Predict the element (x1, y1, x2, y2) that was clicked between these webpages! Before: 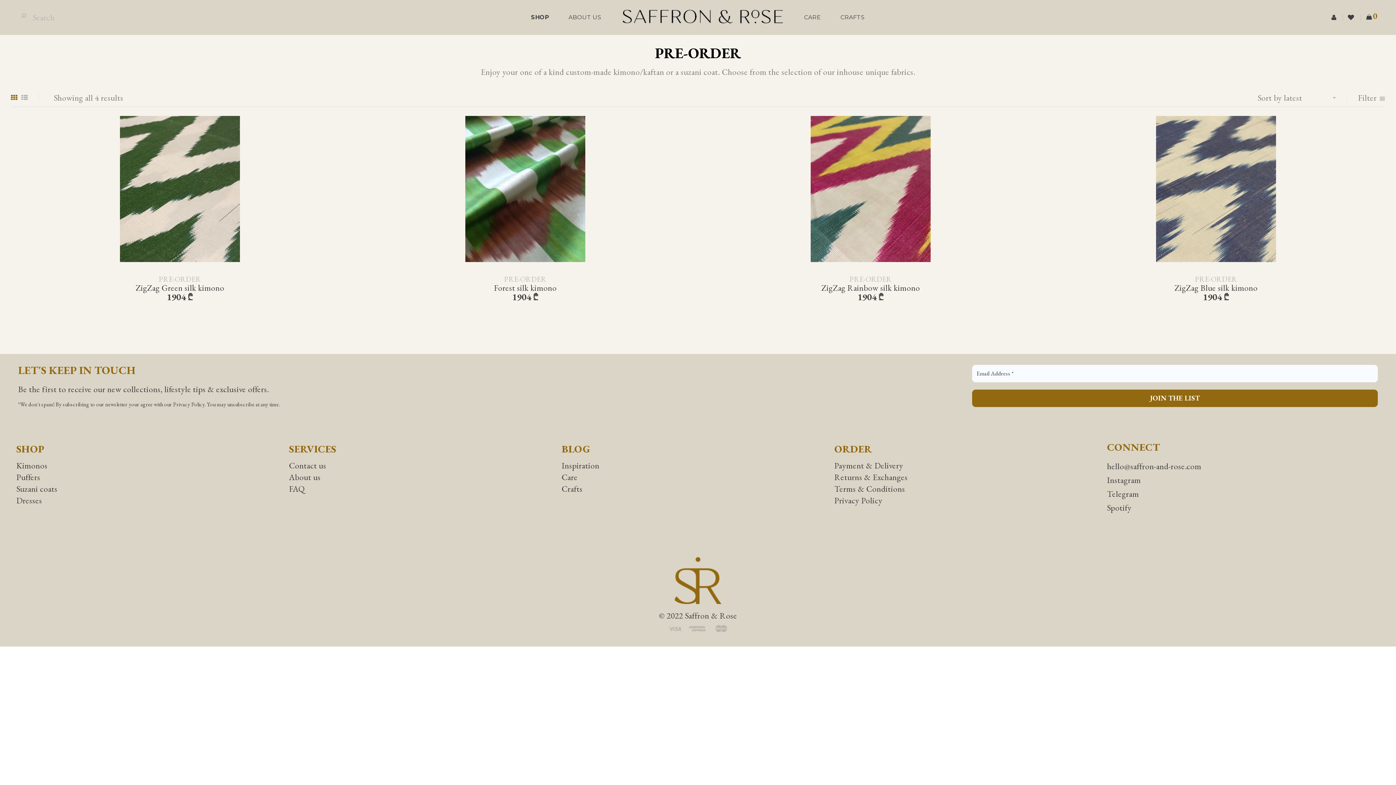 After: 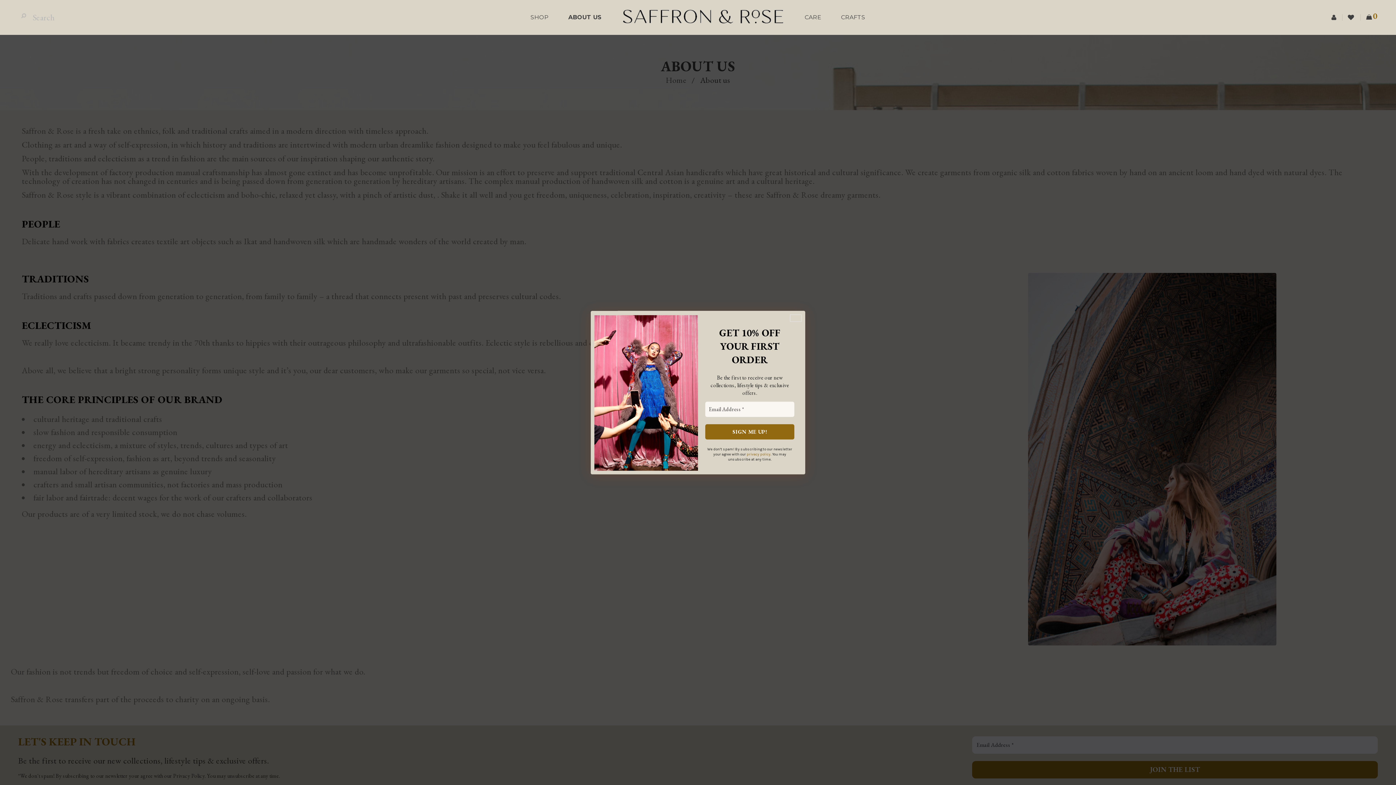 Action: label: ABOUT US bbox: (559, 0, 610, 34)